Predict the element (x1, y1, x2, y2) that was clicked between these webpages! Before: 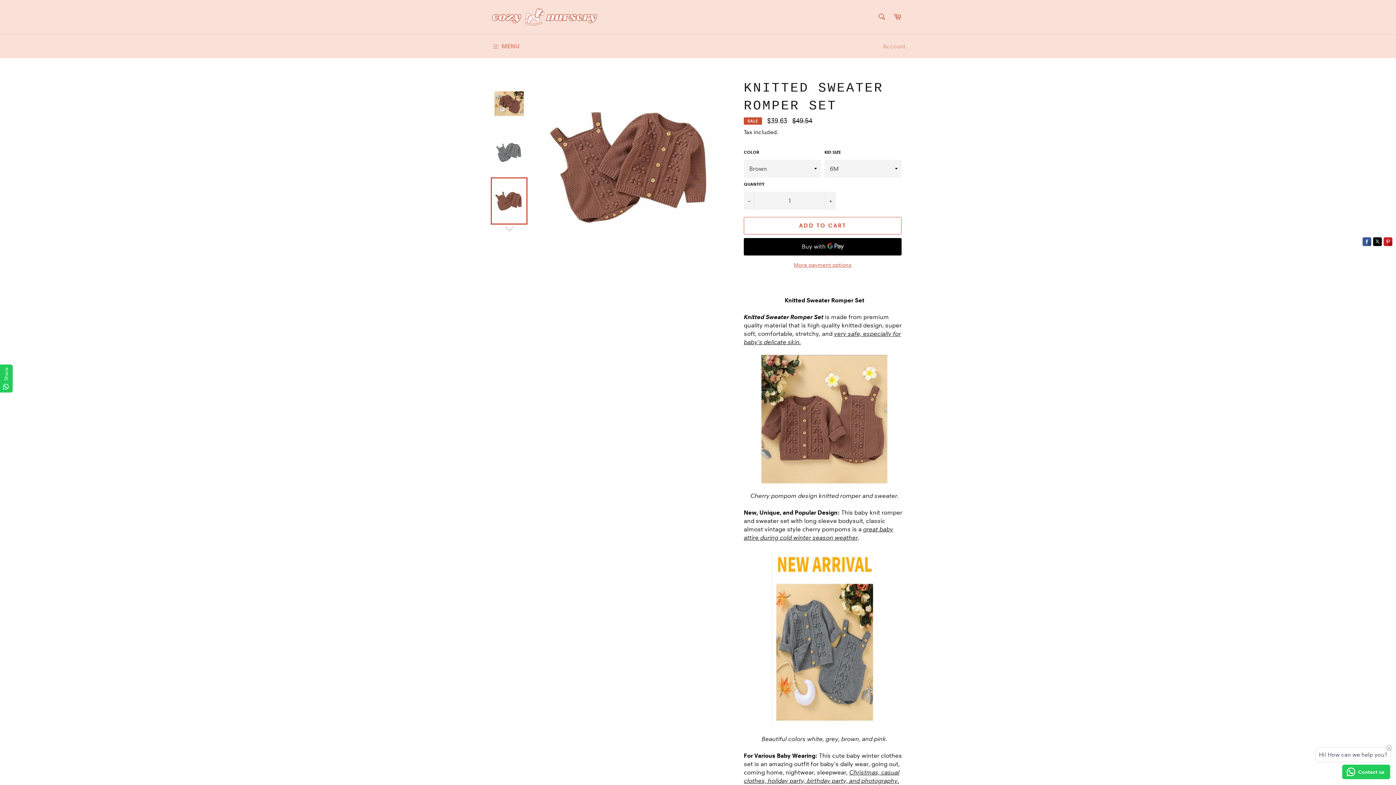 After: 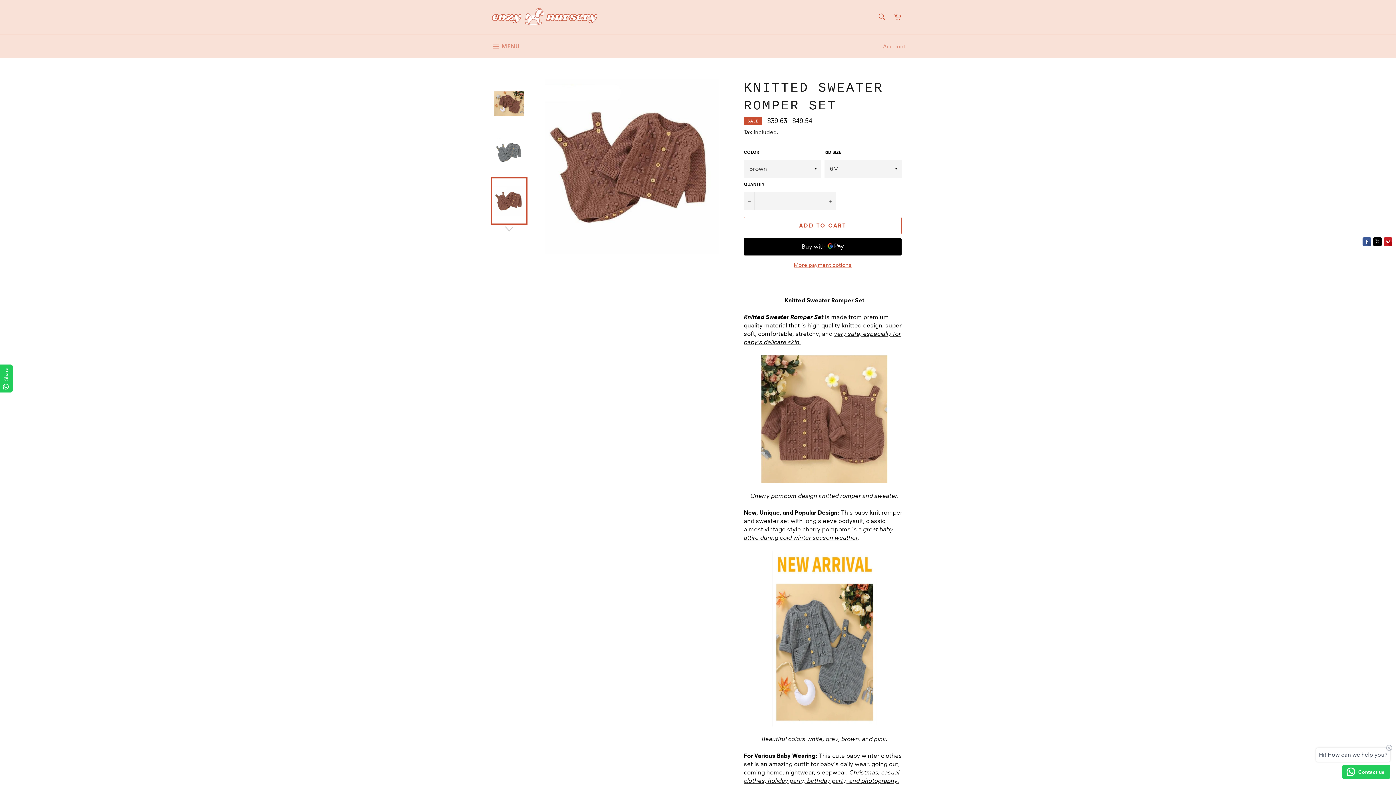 Action: bbox: (490, 177, 527, 224)